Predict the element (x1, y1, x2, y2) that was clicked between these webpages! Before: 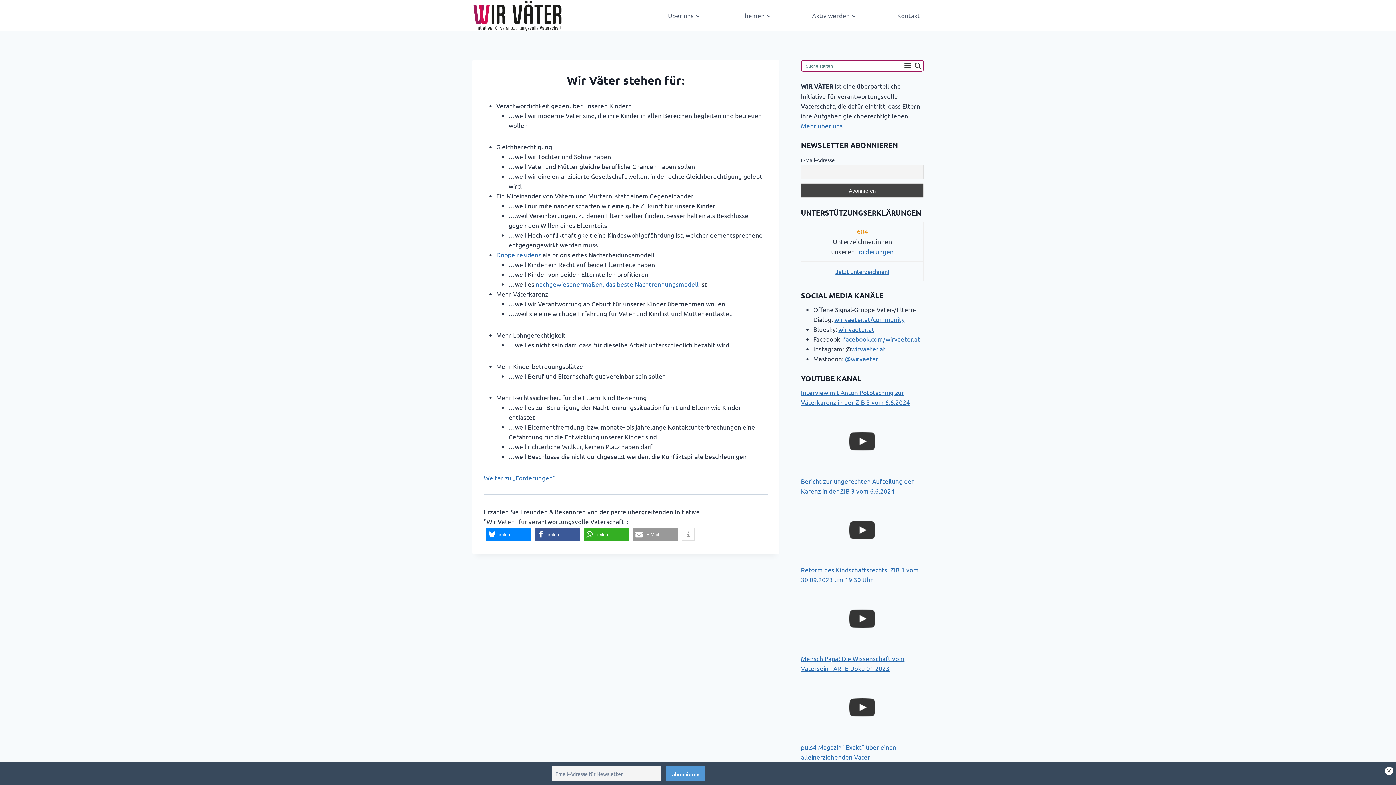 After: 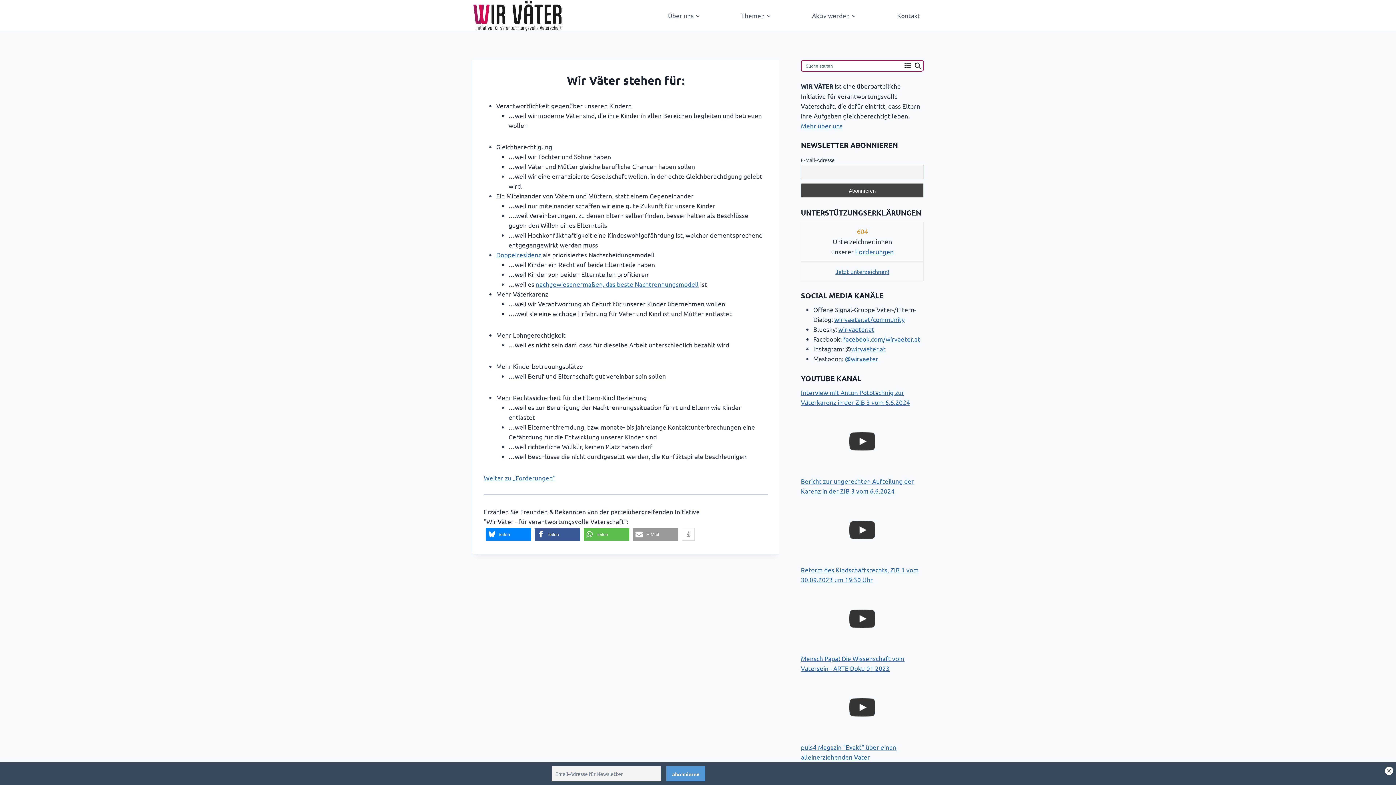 Action: bbox: (584, 528, 629, 541) label: Bei Whatsapp teilen